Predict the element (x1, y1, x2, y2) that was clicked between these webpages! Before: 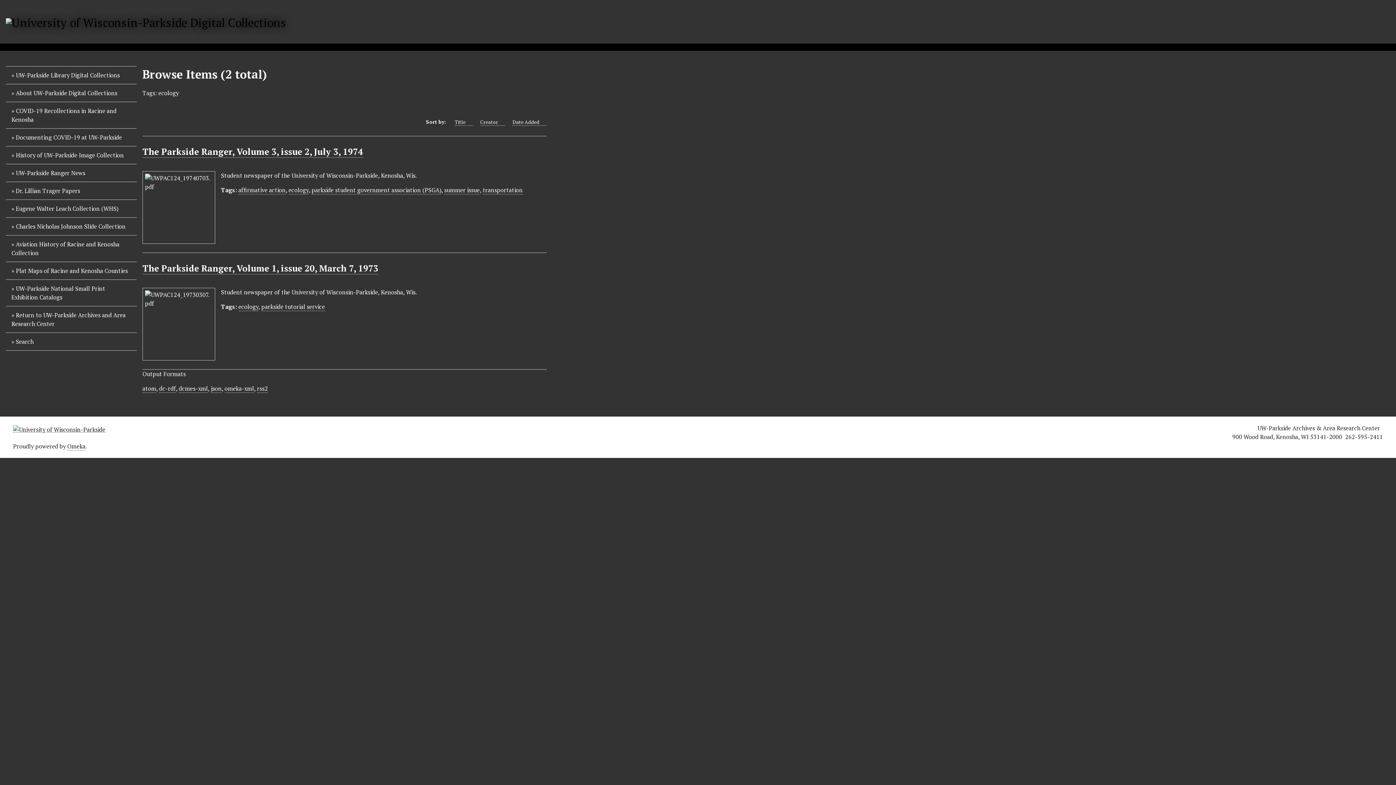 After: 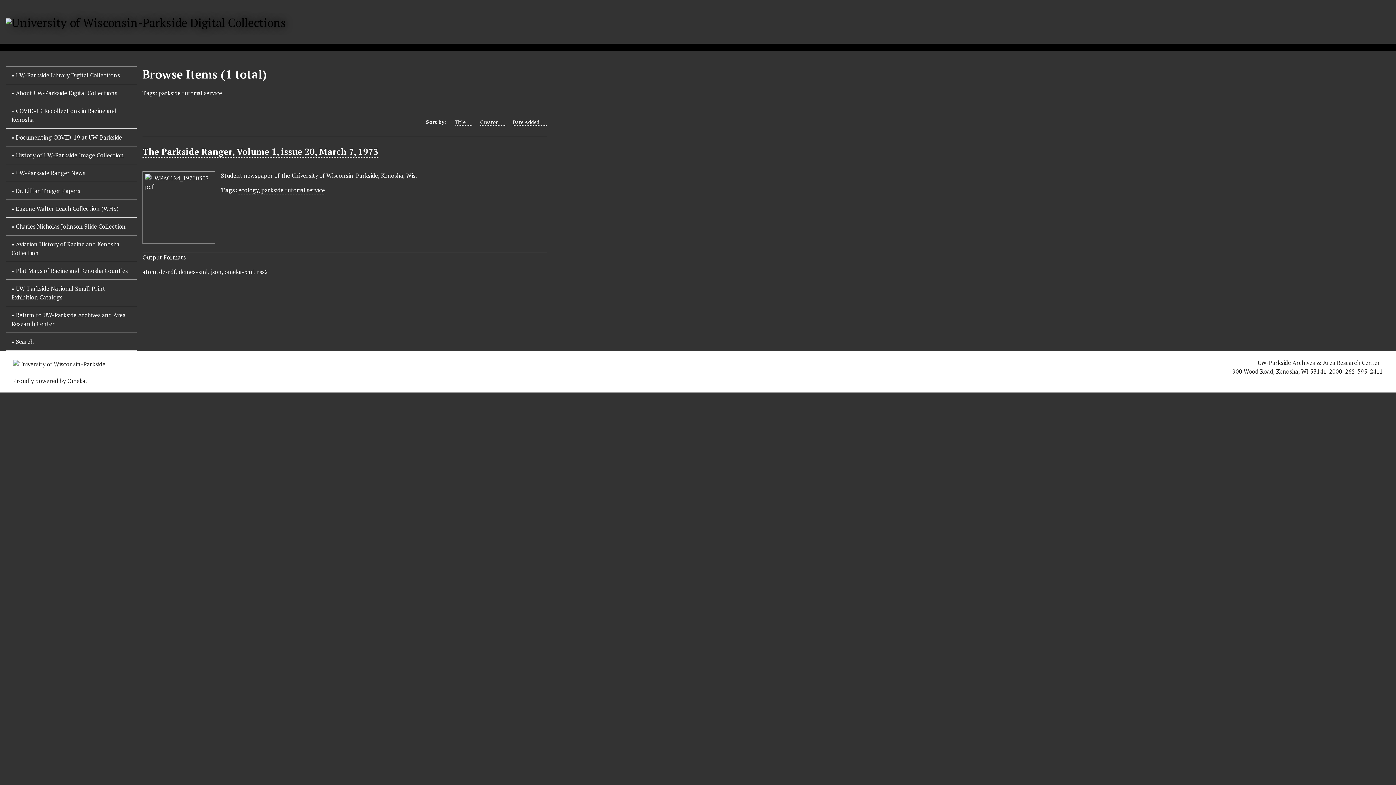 Action: label: parkside tutorial service bbox: (261, 302, 325, 311)